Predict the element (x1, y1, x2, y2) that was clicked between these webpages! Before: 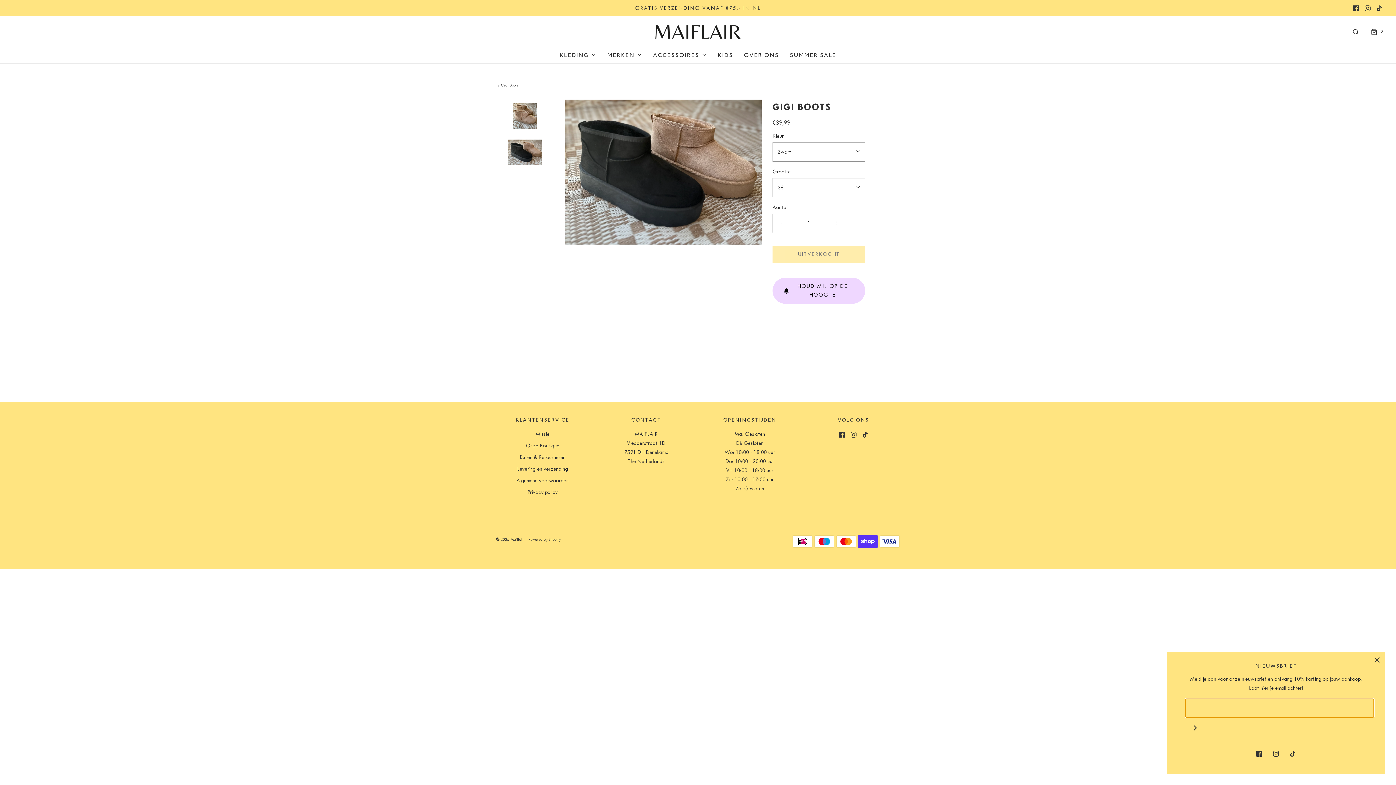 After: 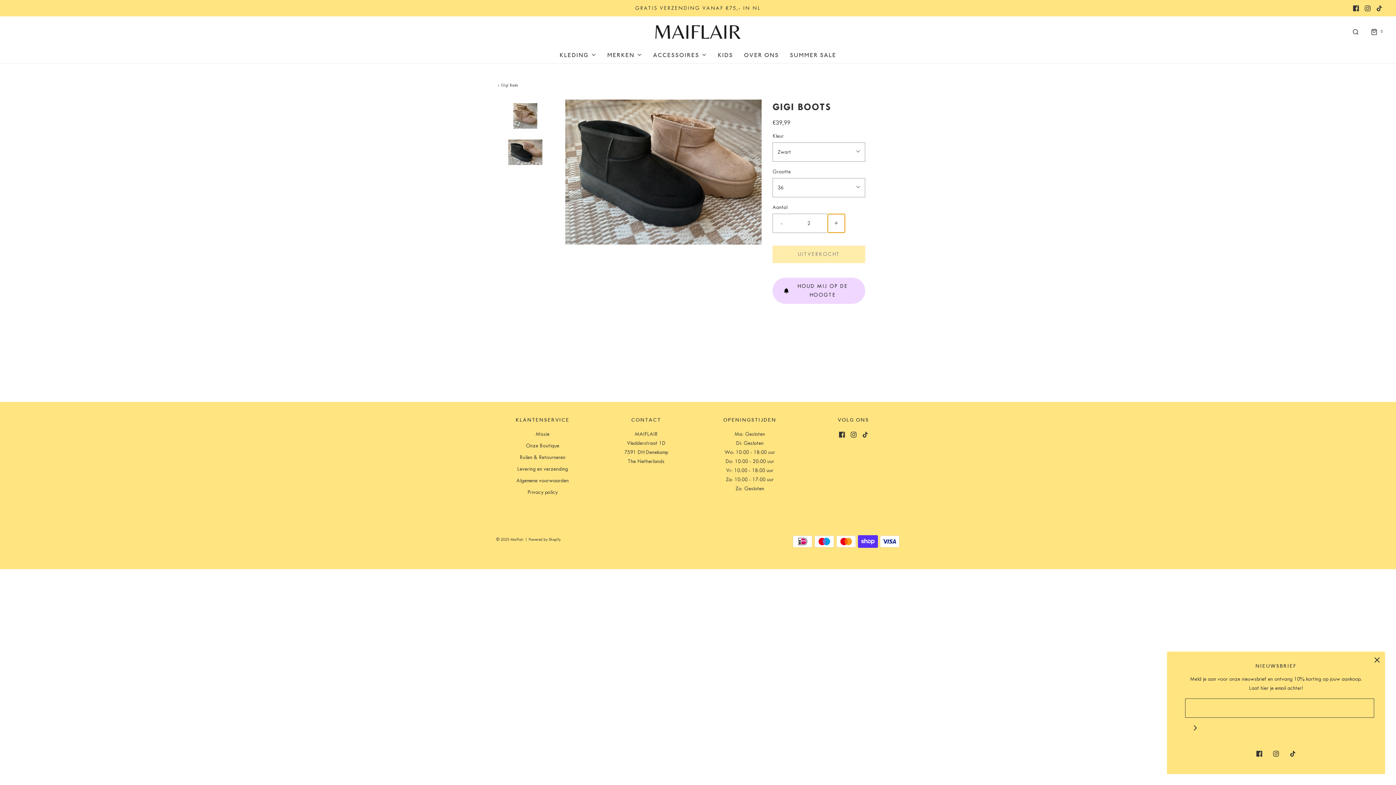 Action: bbox: (827, 214, 845, 232) label: Increase item quantity by one